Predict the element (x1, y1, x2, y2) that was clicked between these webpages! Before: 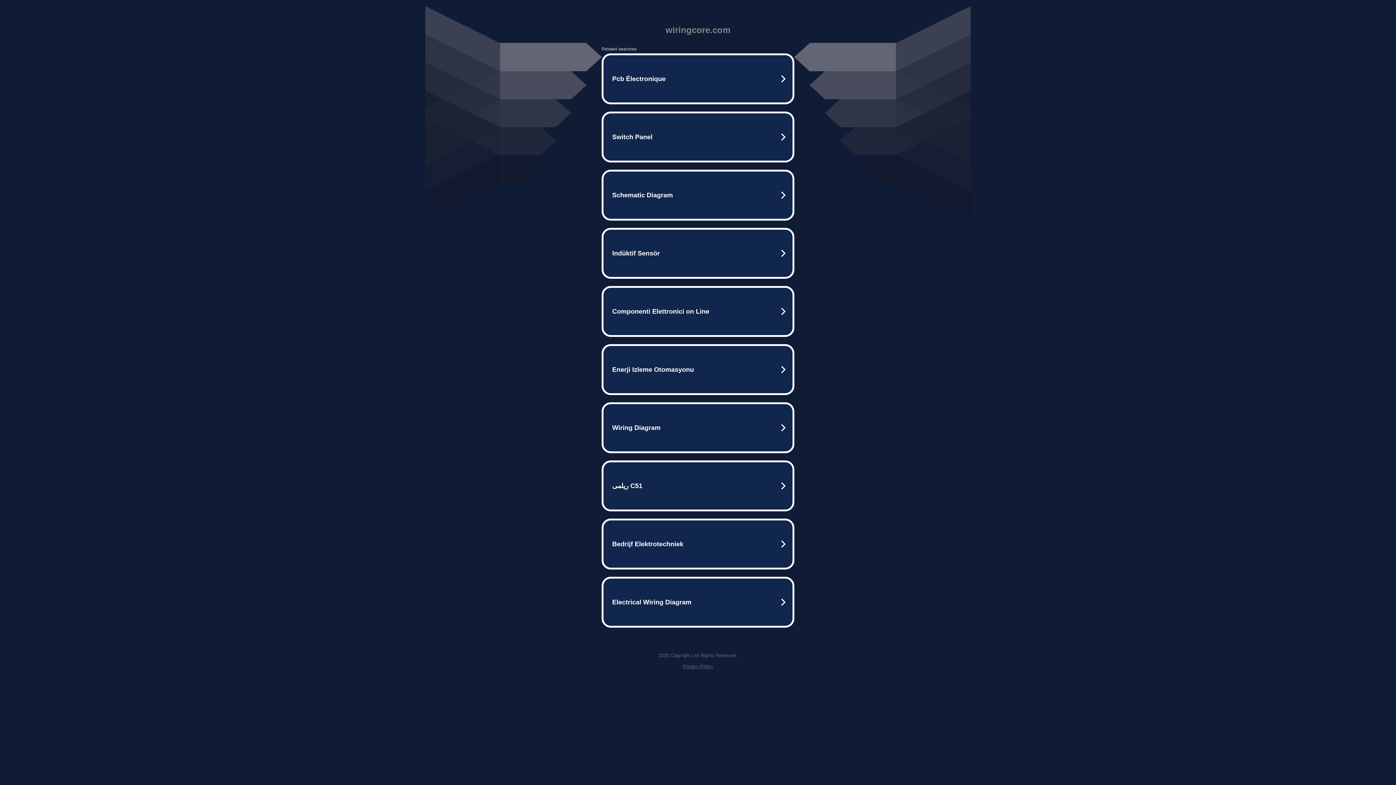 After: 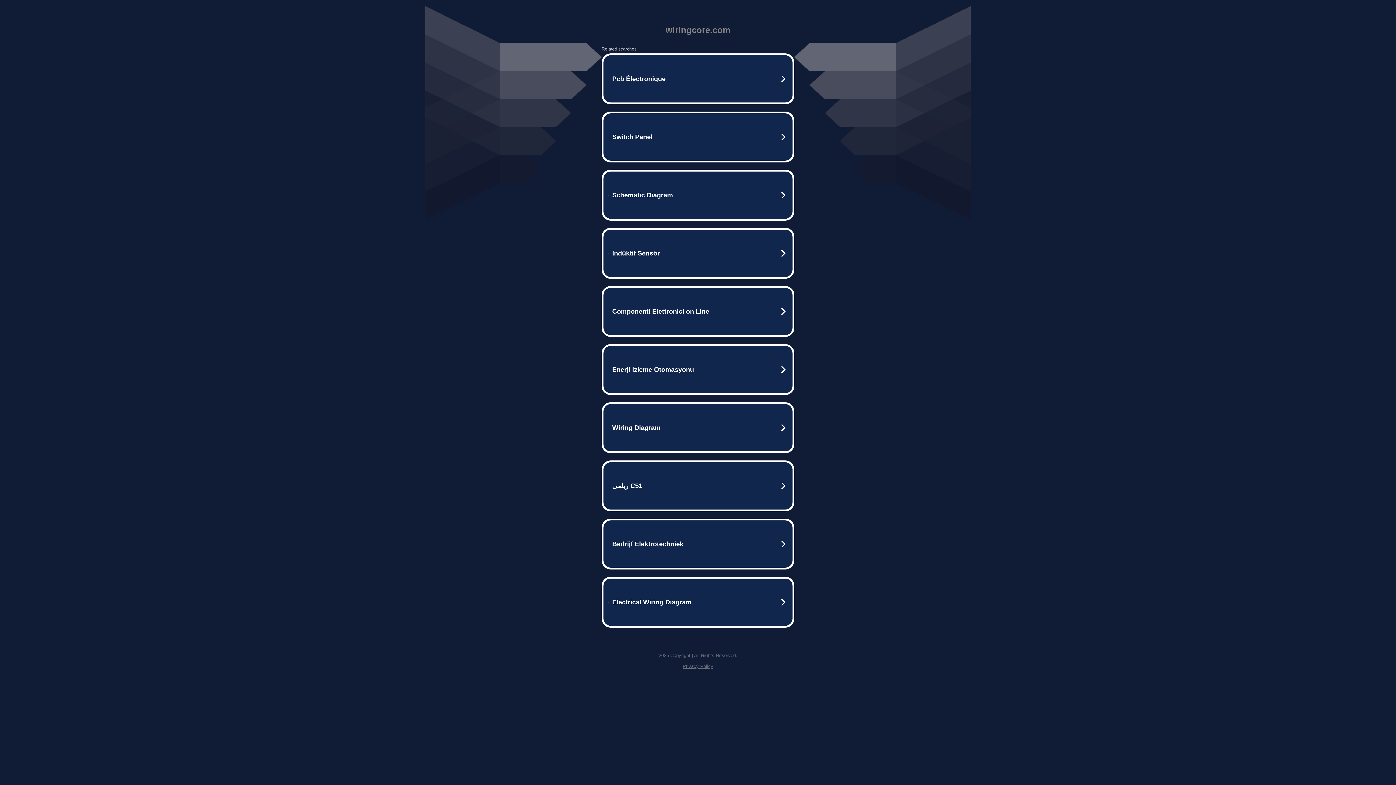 Action: bbox: (682, 664, 713, 669) label: Privacy Policy